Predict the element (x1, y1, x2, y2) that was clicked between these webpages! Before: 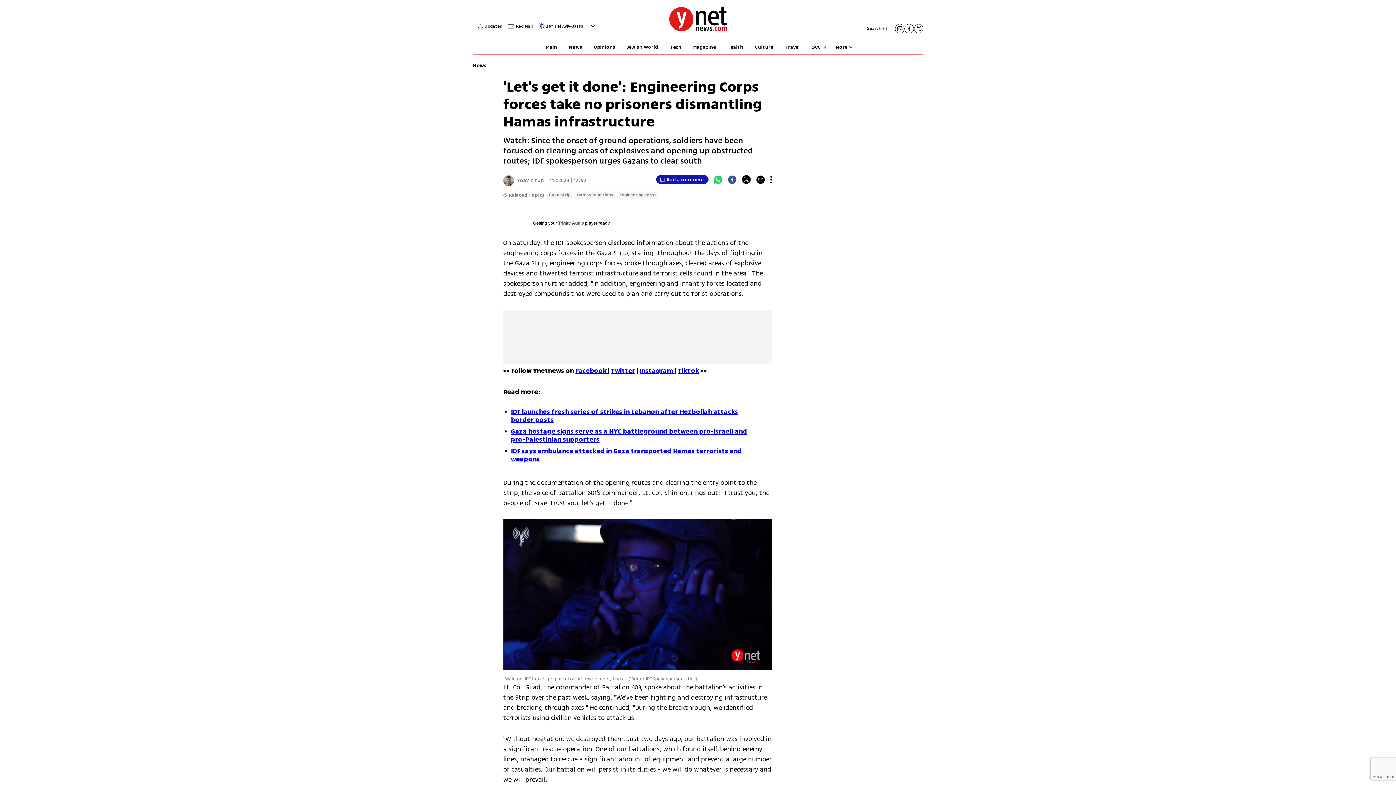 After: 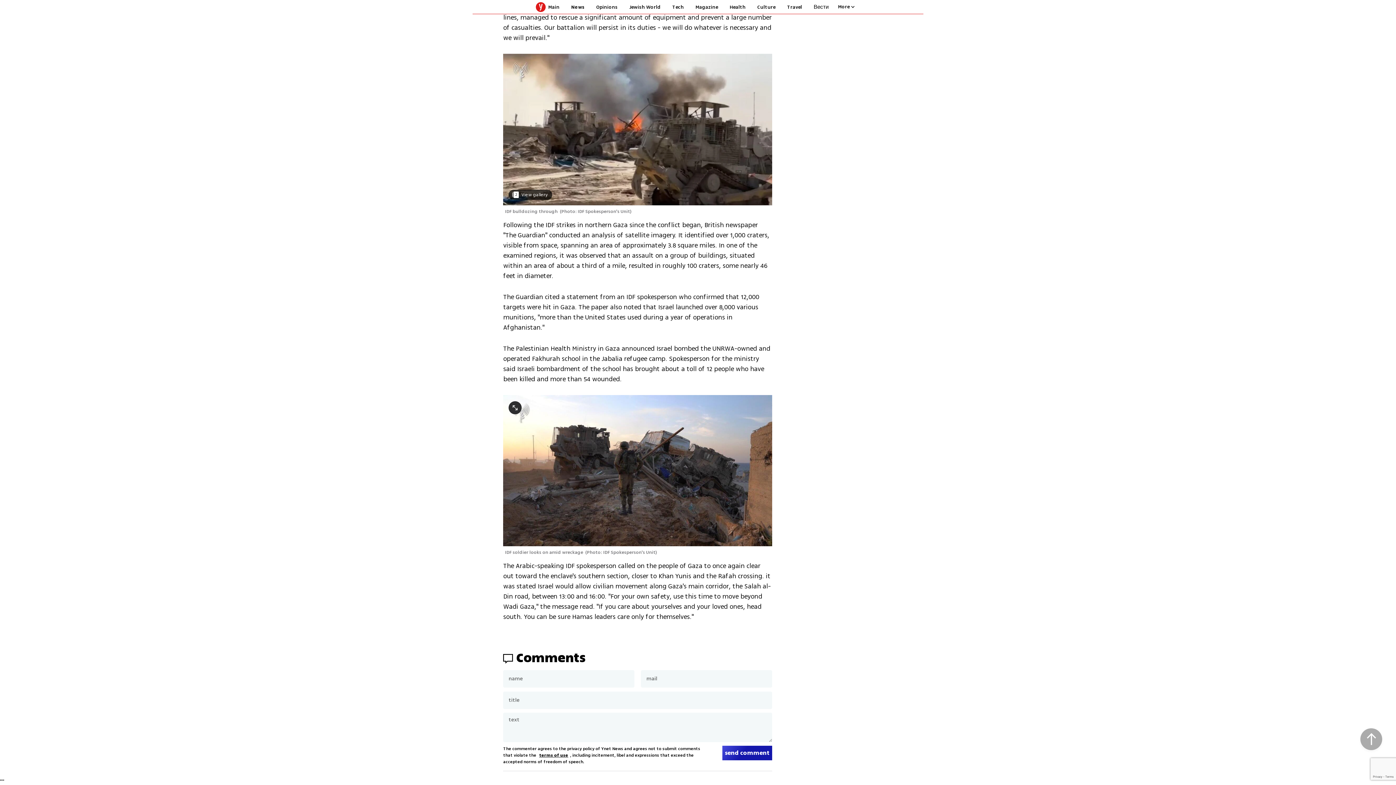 Action: label: Add a comment bbox: (656, 175, 708, 184)